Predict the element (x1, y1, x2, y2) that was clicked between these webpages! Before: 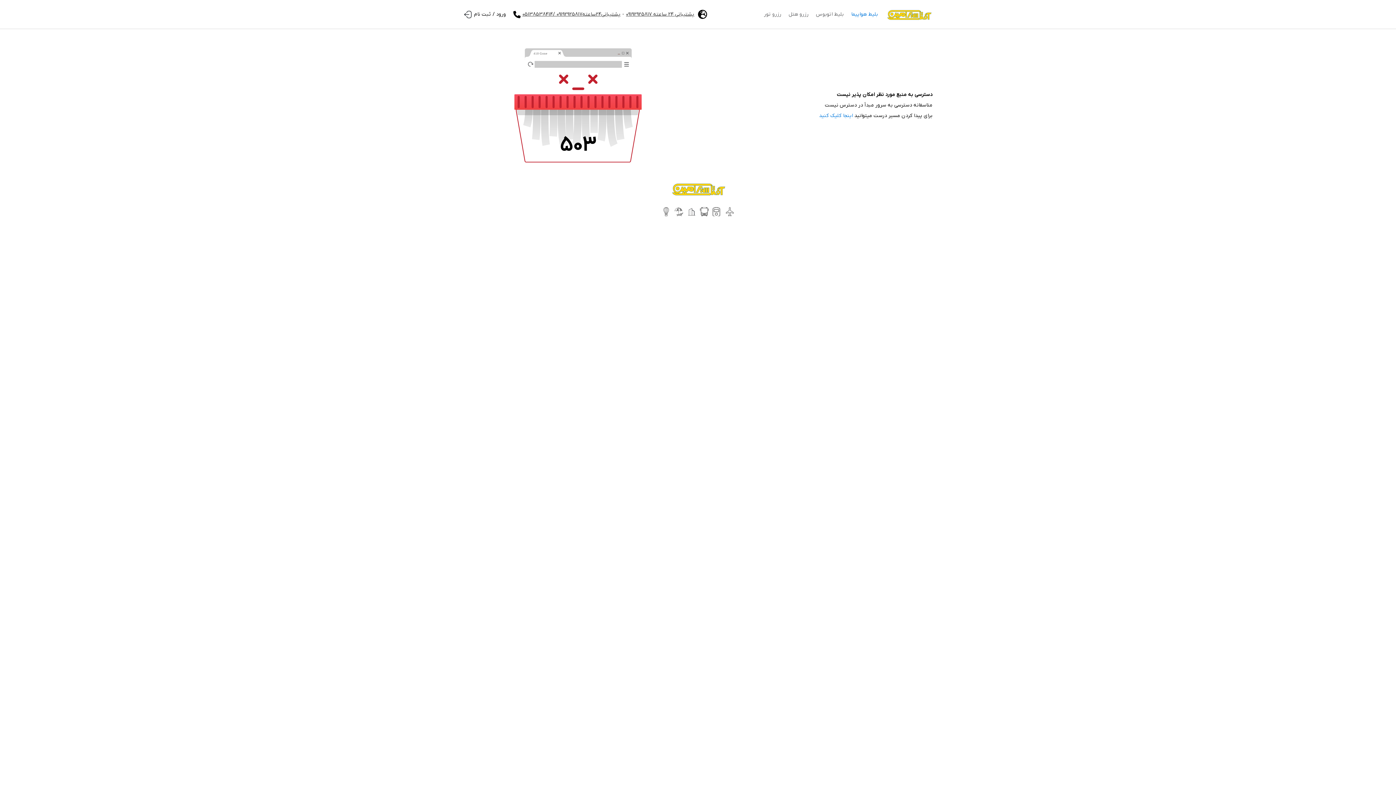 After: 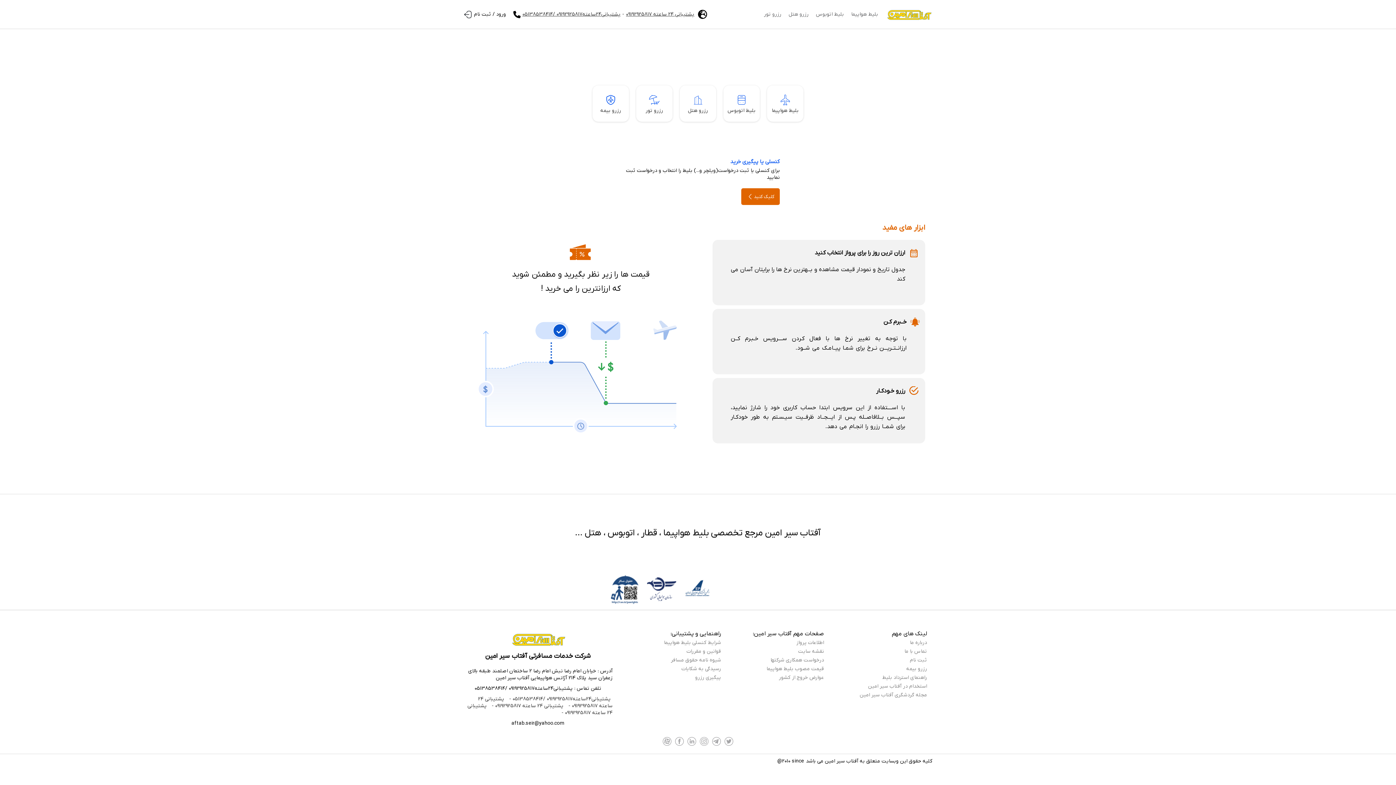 Action: label: اینجا کلیک کنید bbox: (819, 112, 853, 119)